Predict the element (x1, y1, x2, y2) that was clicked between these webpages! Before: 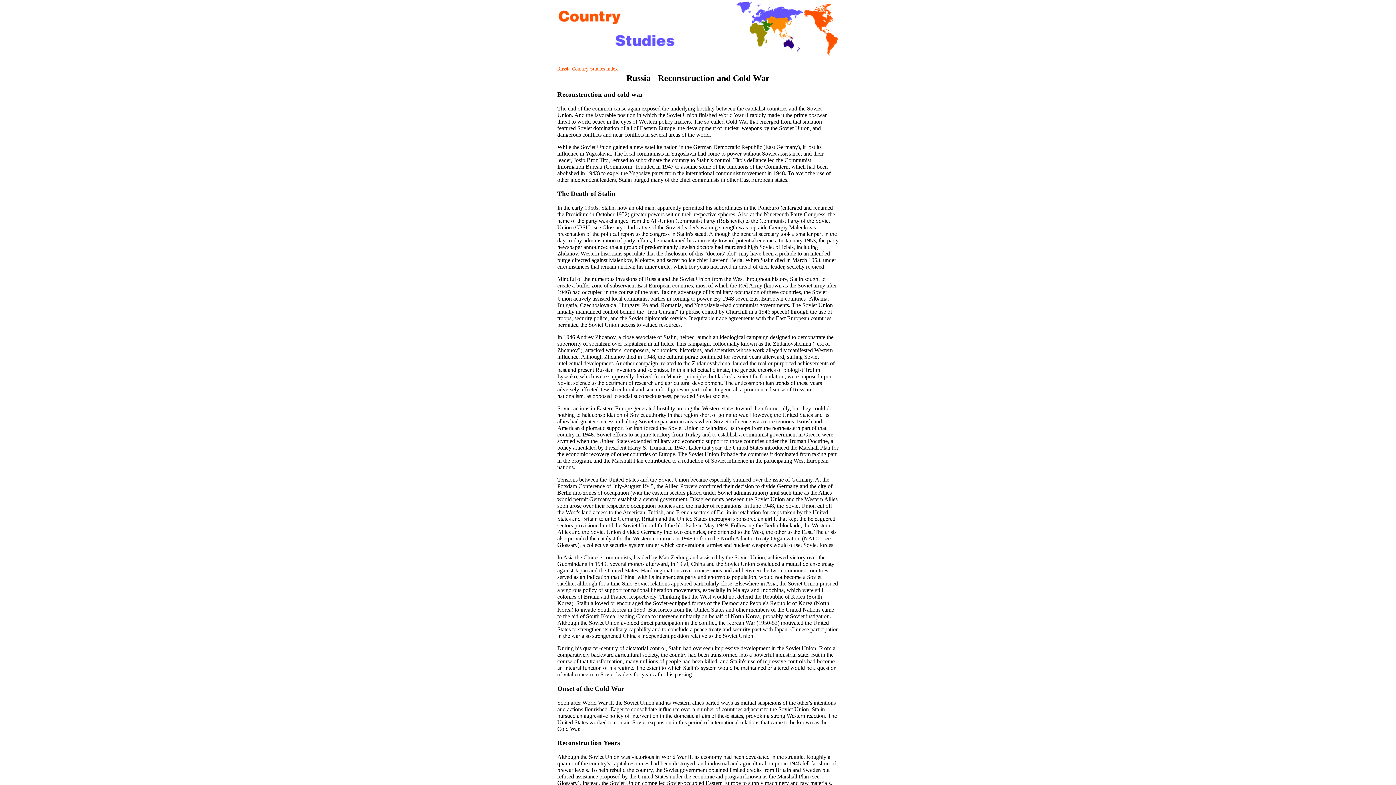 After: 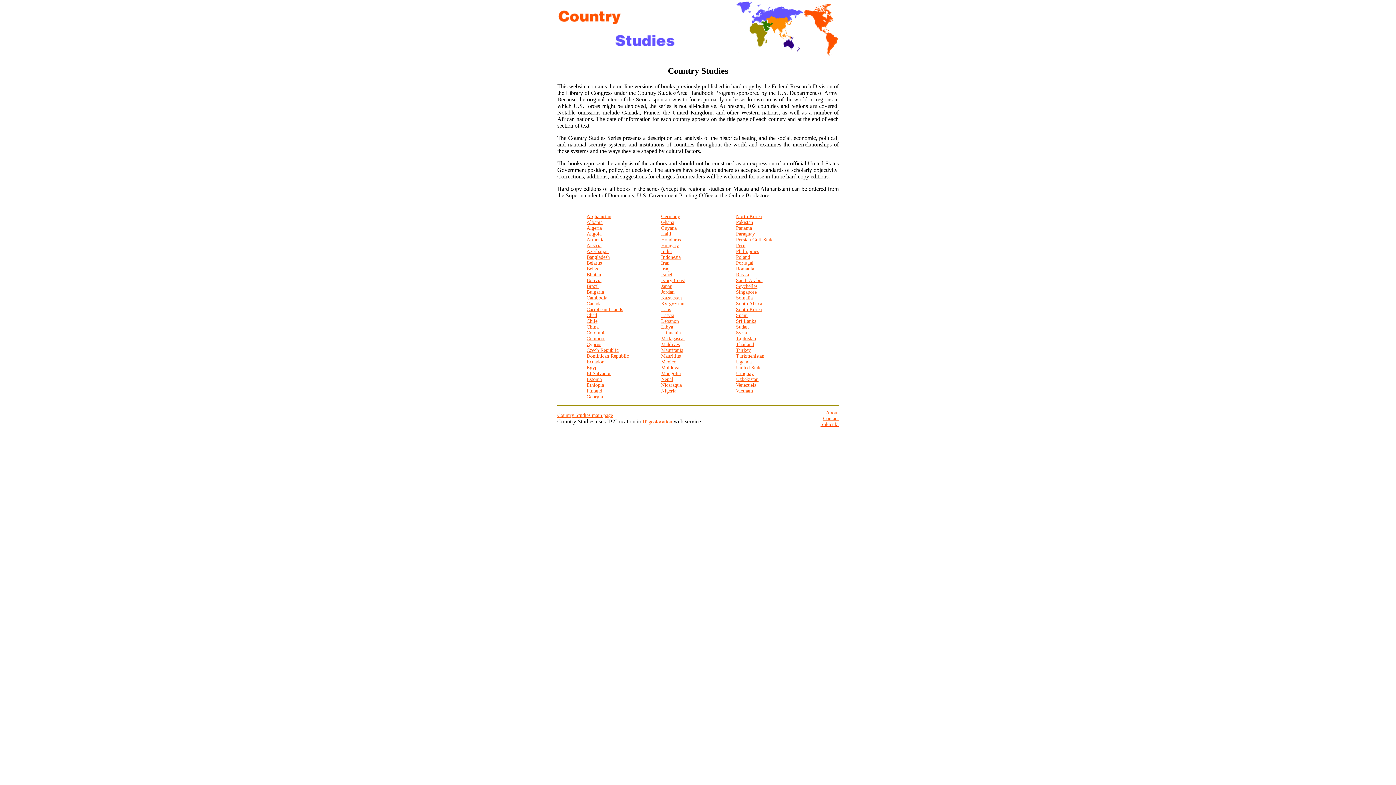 Action: bbox: (557, 43, 676, 49)